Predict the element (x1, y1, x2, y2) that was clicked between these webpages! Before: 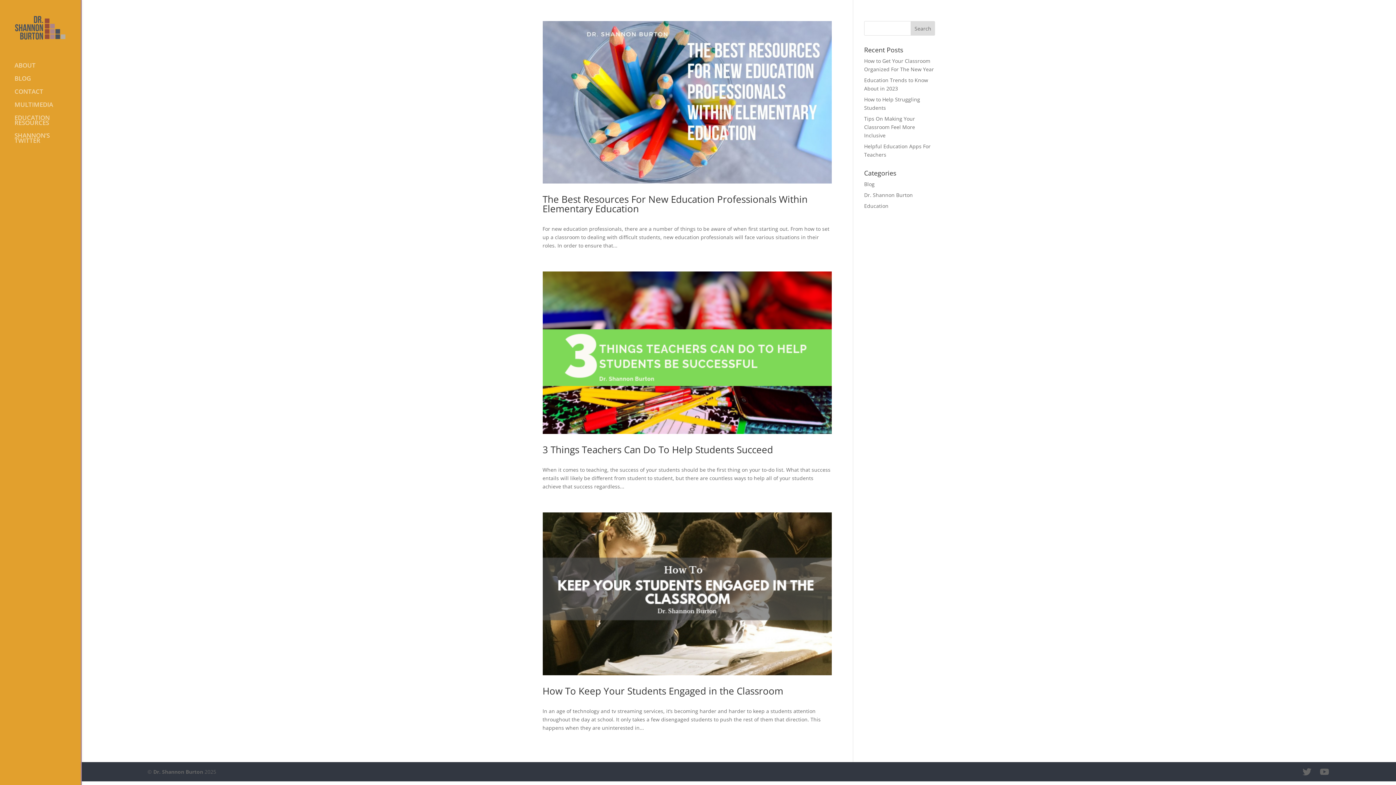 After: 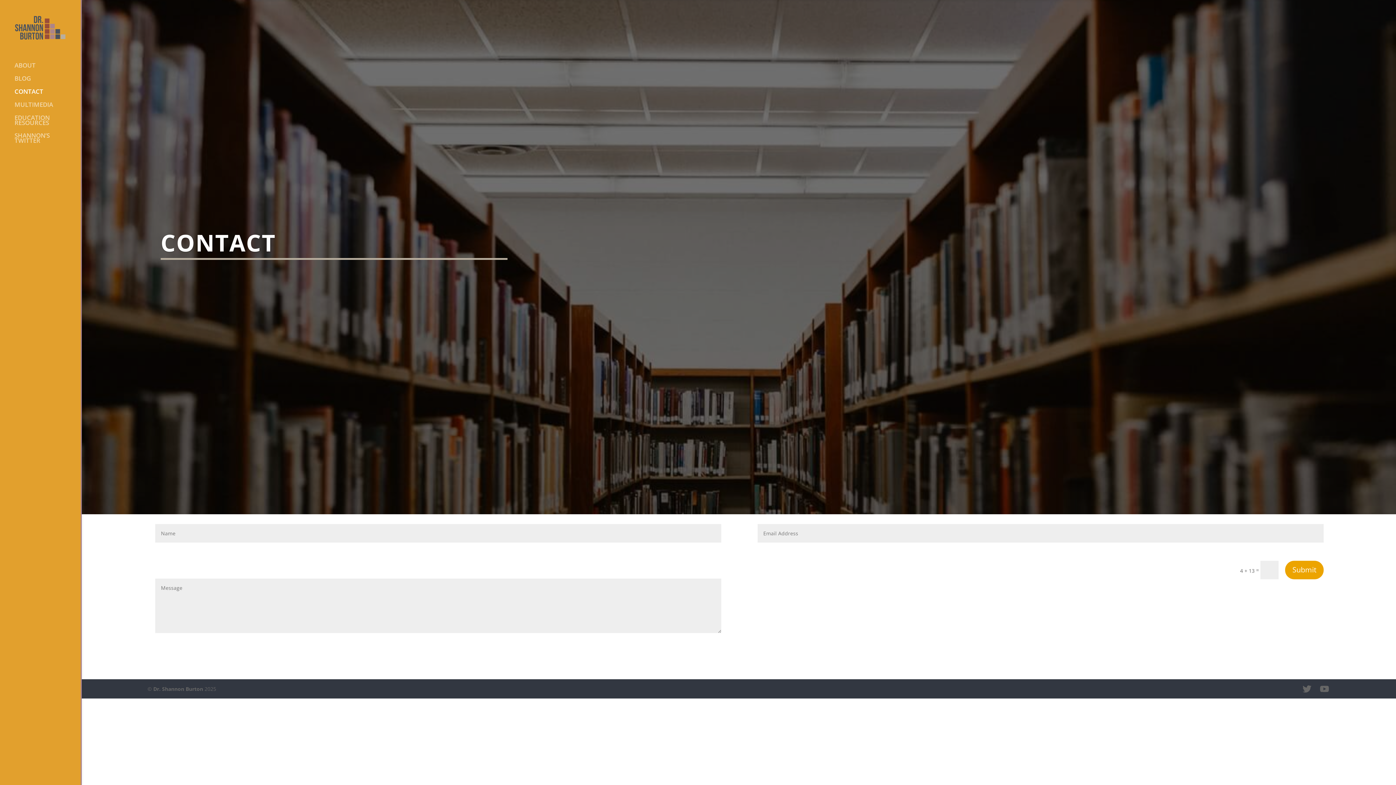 Action: label: CONTACT bbox: (14, 89, 80, 101)